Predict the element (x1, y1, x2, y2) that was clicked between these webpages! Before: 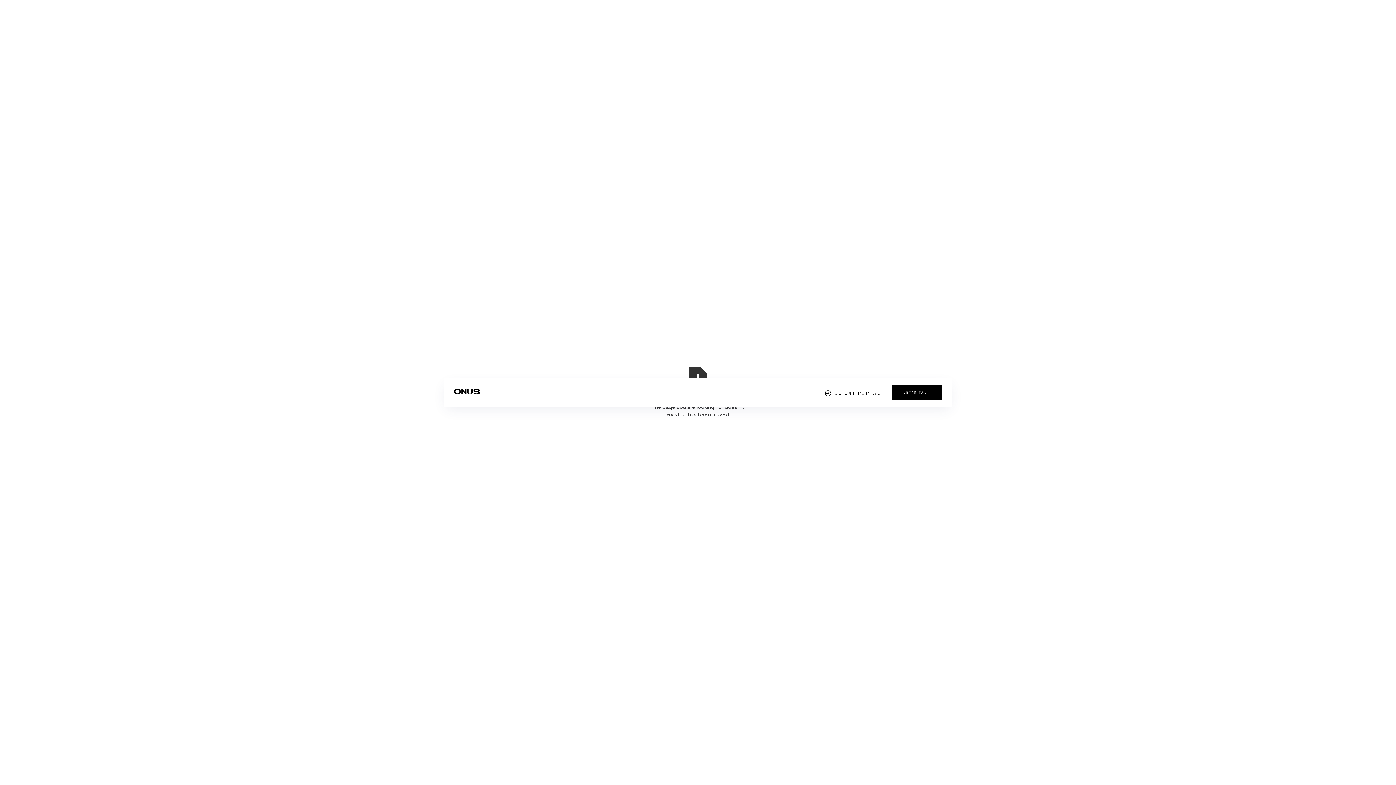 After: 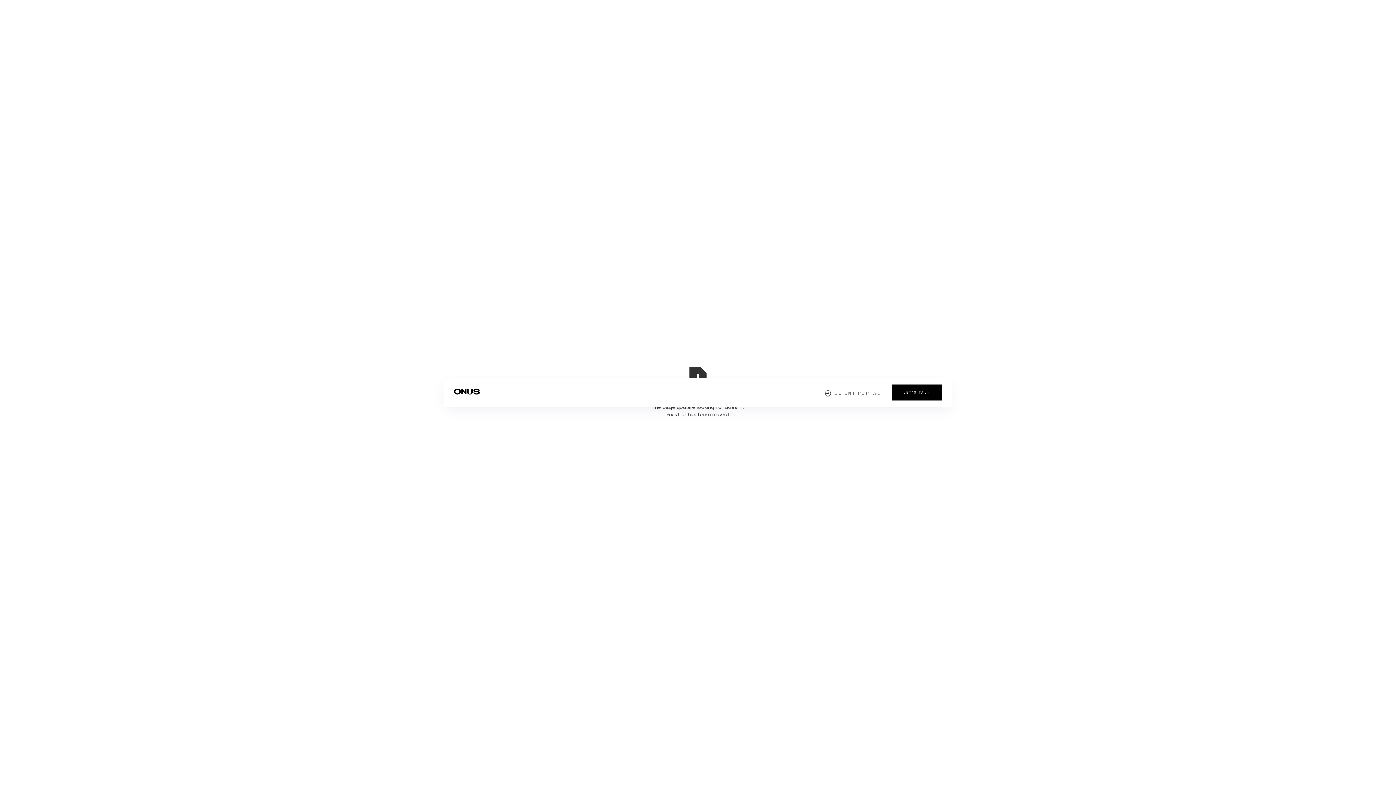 Action: bbox: (825, 384, 888, 400) label: CLIENT PORTAL